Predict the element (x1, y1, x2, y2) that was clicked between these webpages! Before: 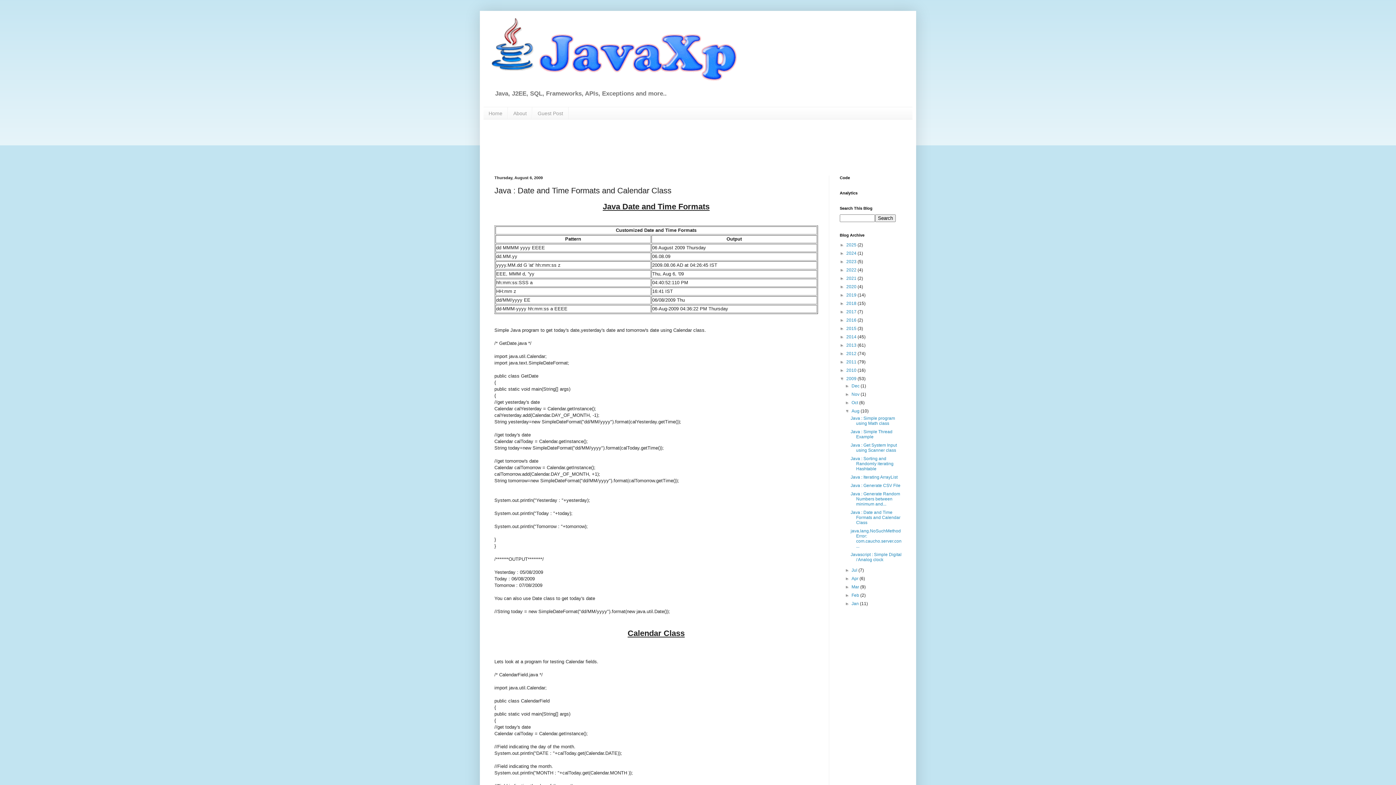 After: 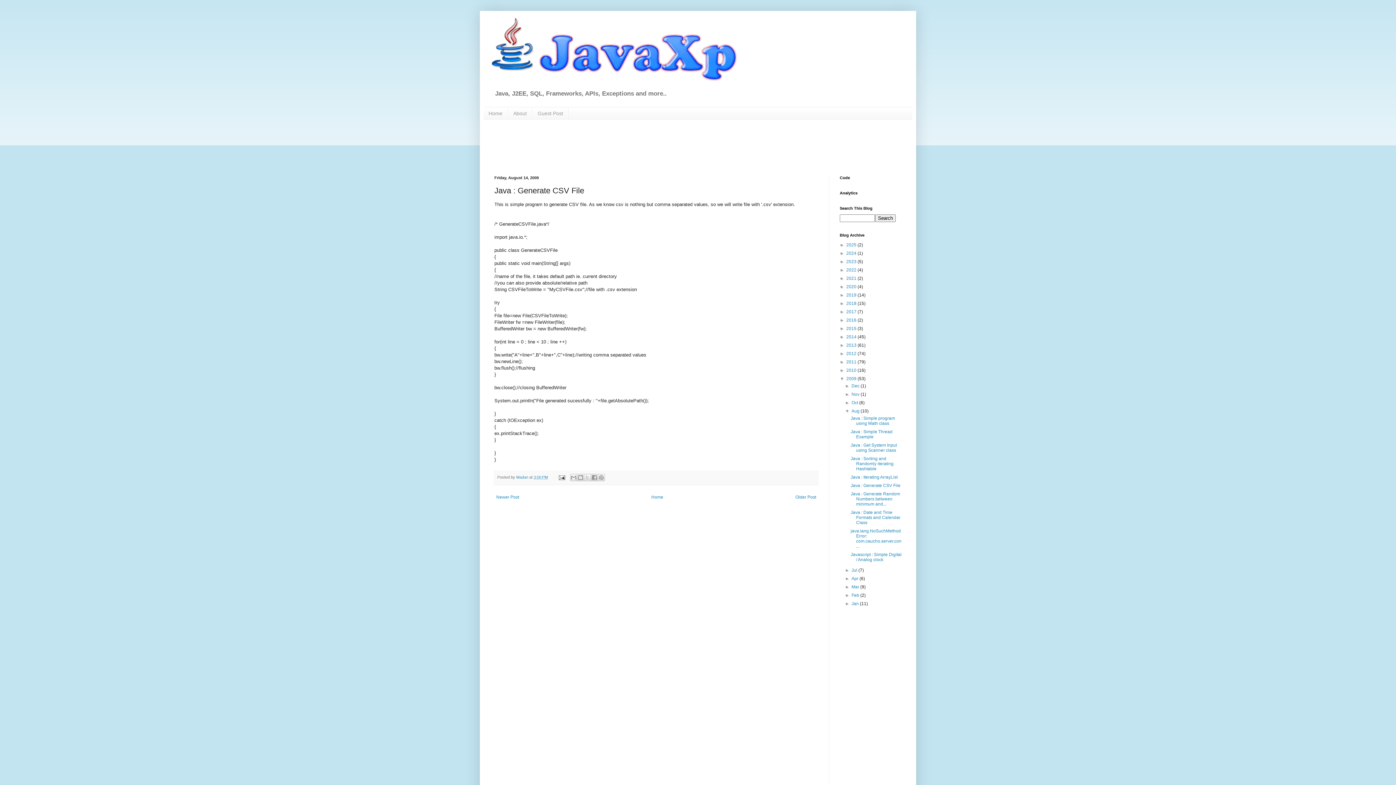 Action: bbox: (850, 483, 900, 488) label: Java : Generate CSV File